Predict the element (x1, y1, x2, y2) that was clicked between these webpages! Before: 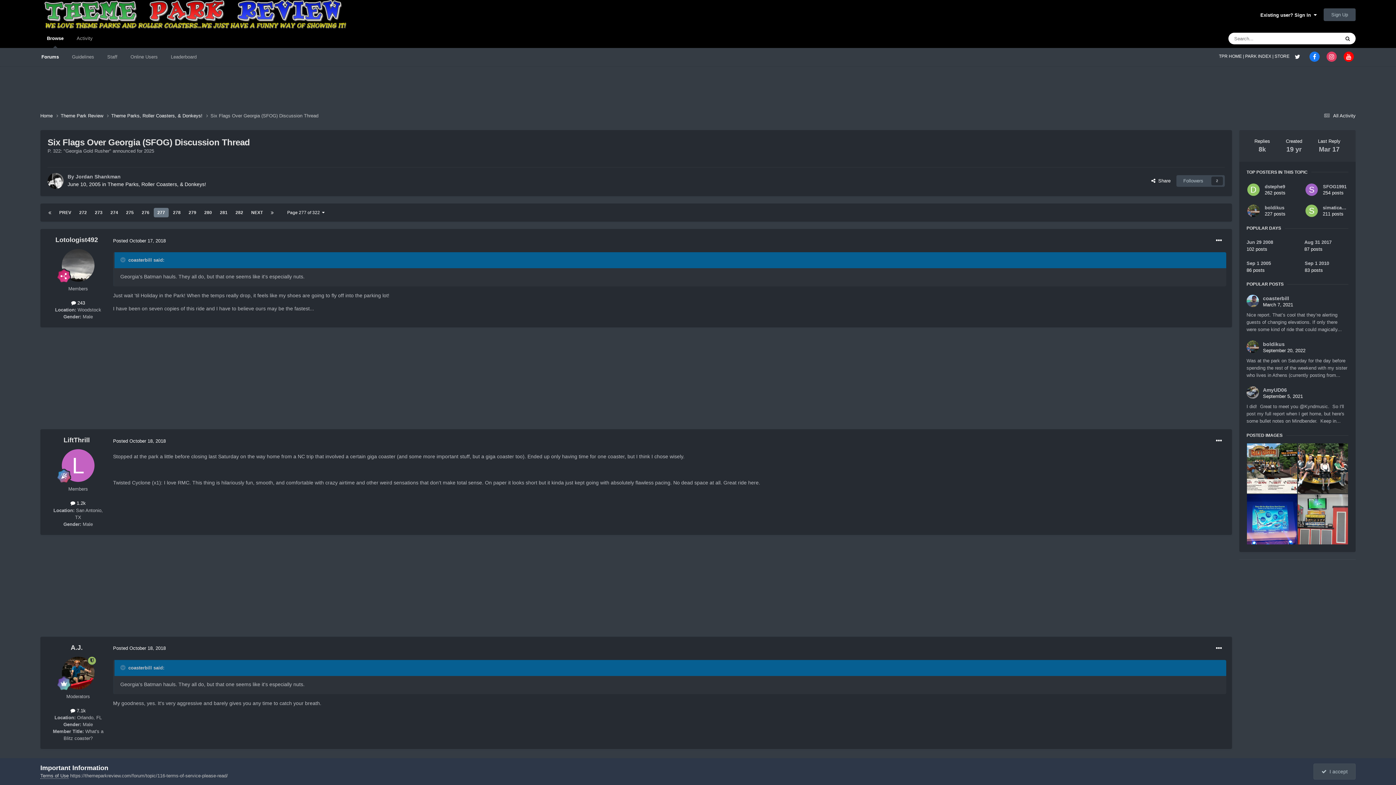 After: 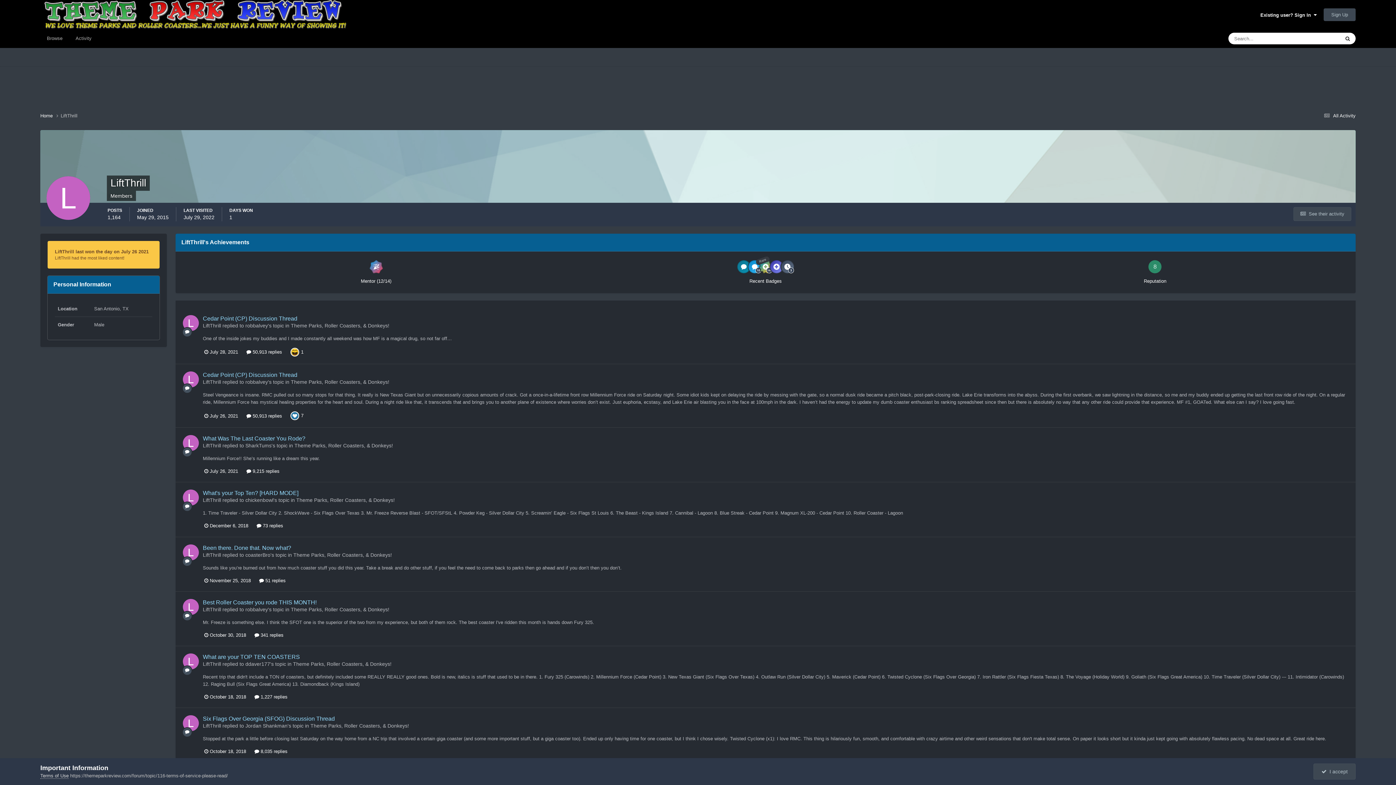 Action: bbox: (61, 449, 94, 482)